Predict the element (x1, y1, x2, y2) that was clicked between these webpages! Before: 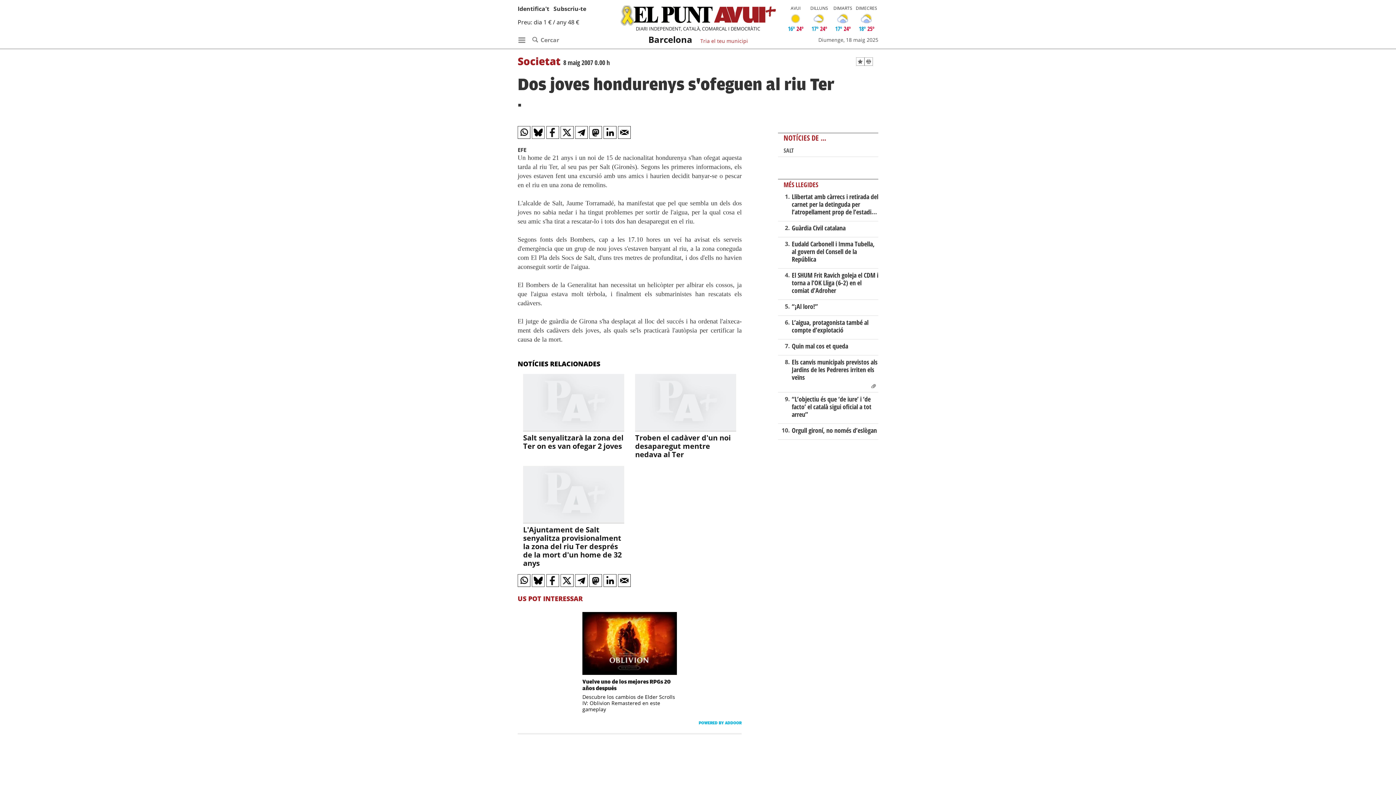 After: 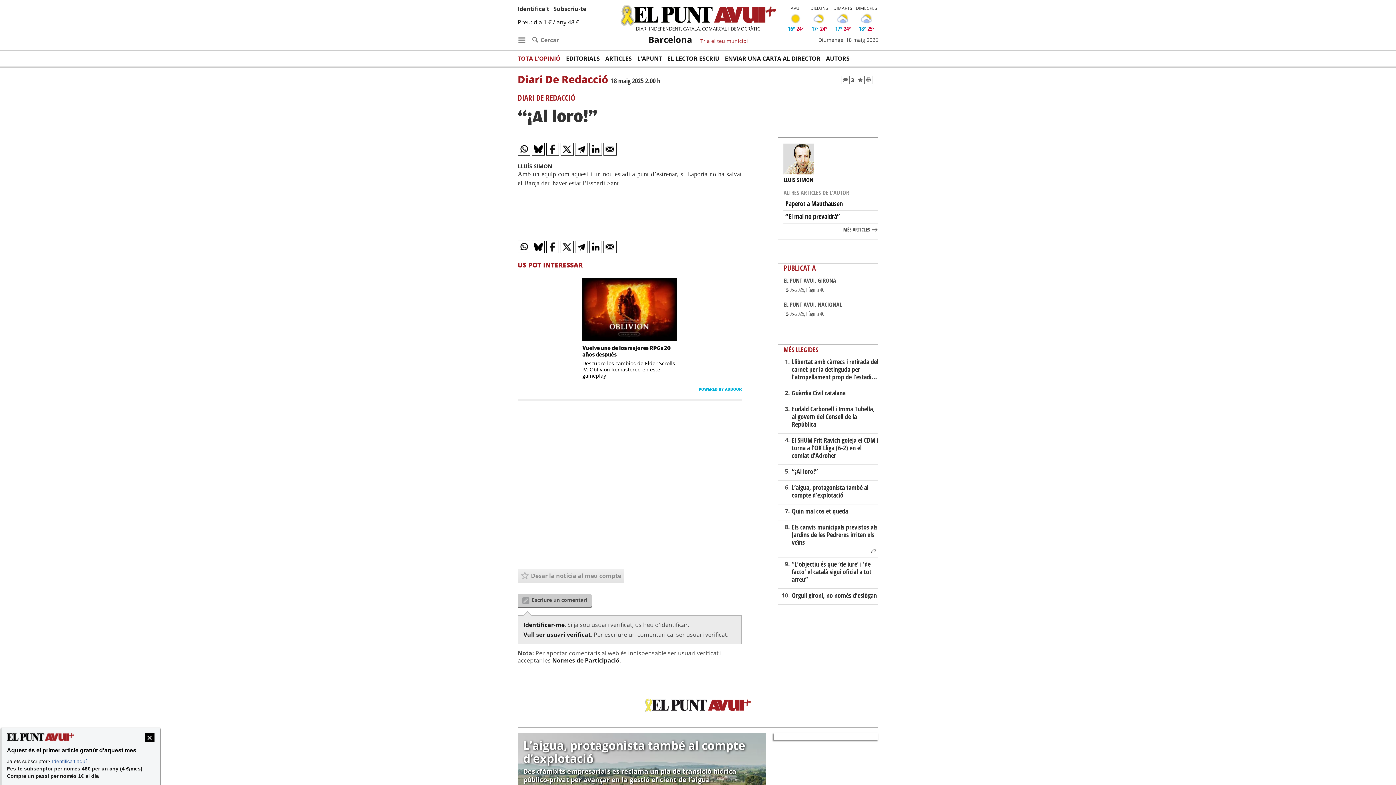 Action: bbox: (791, 302, 818, 310) label: “¡Al loro!”